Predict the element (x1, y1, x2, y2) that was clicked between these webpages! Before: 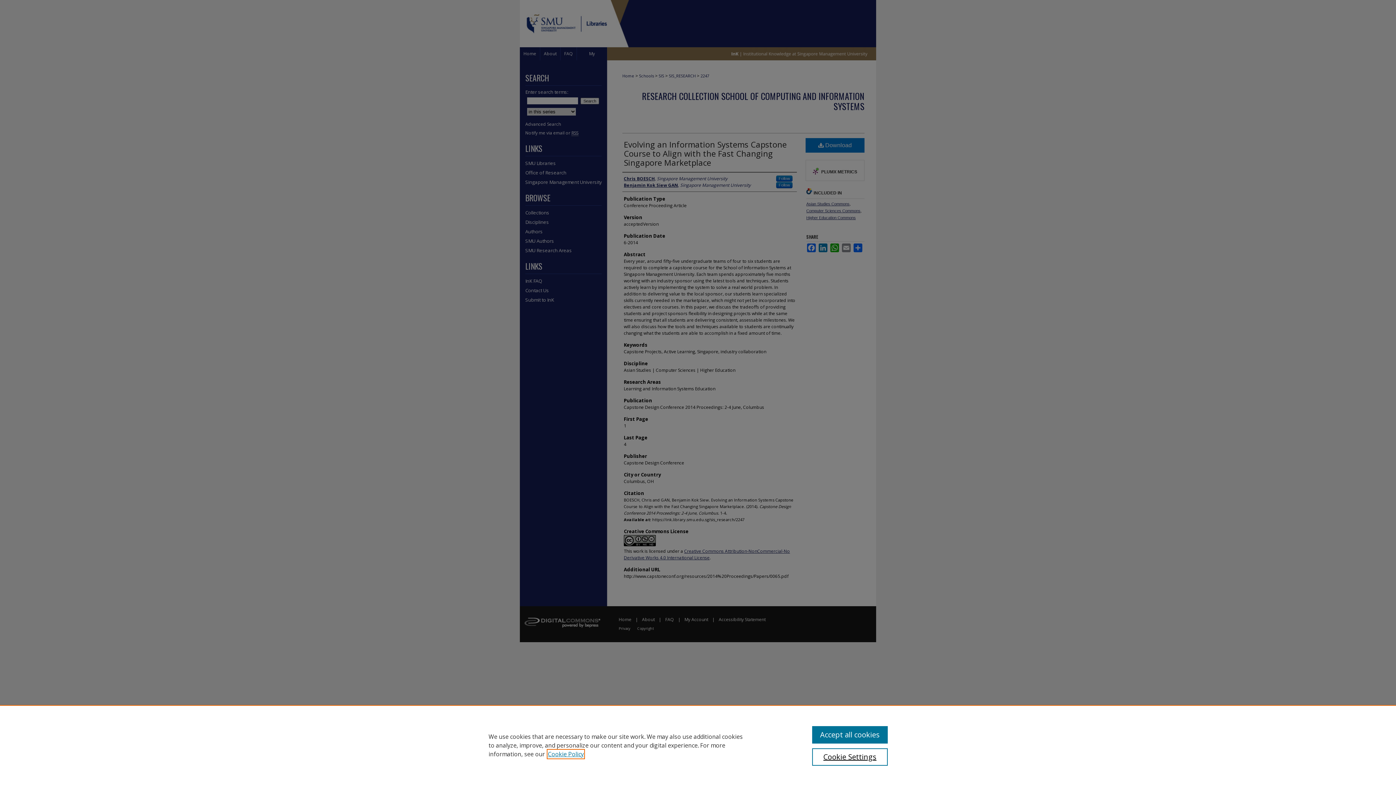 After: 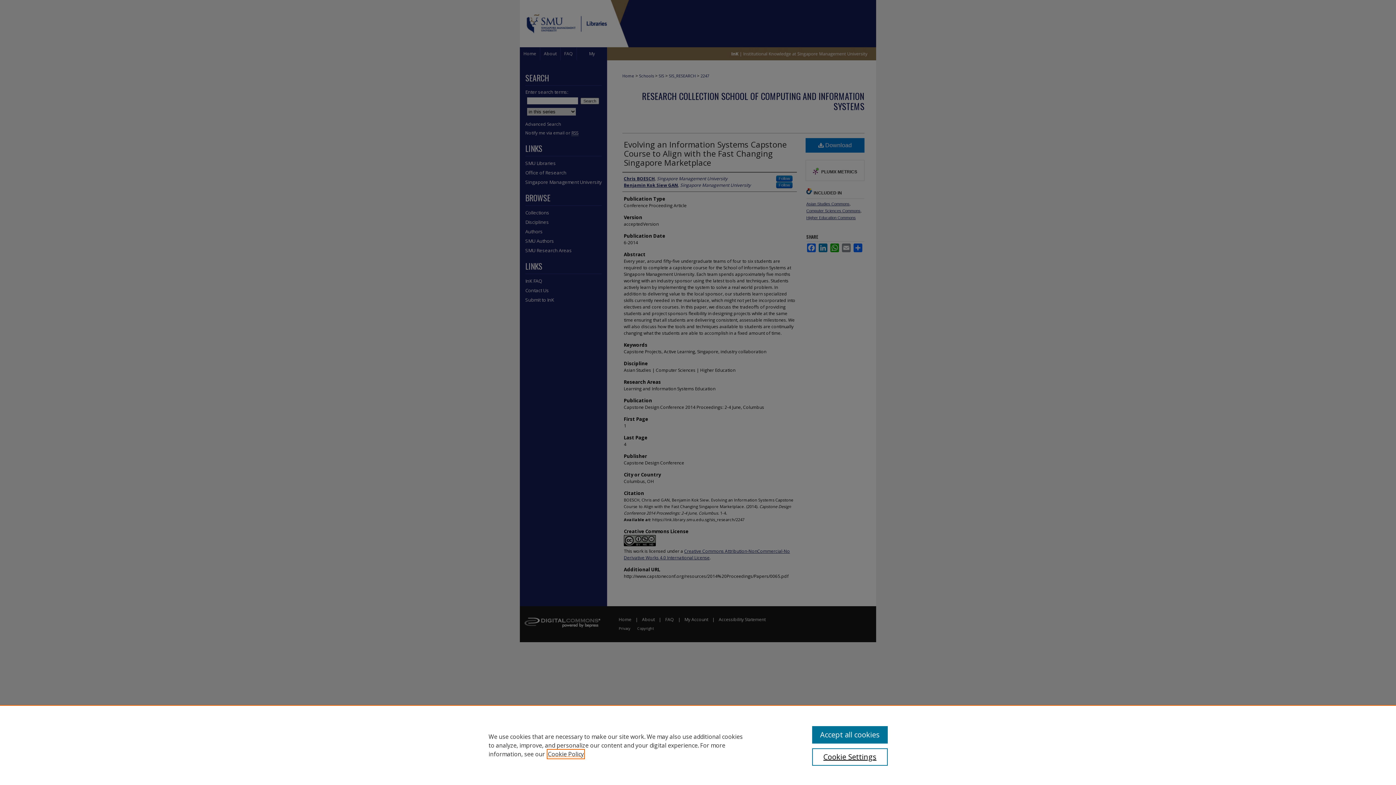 Action: bbox: (548, 750, 584, 758) label: , opens in a new tab